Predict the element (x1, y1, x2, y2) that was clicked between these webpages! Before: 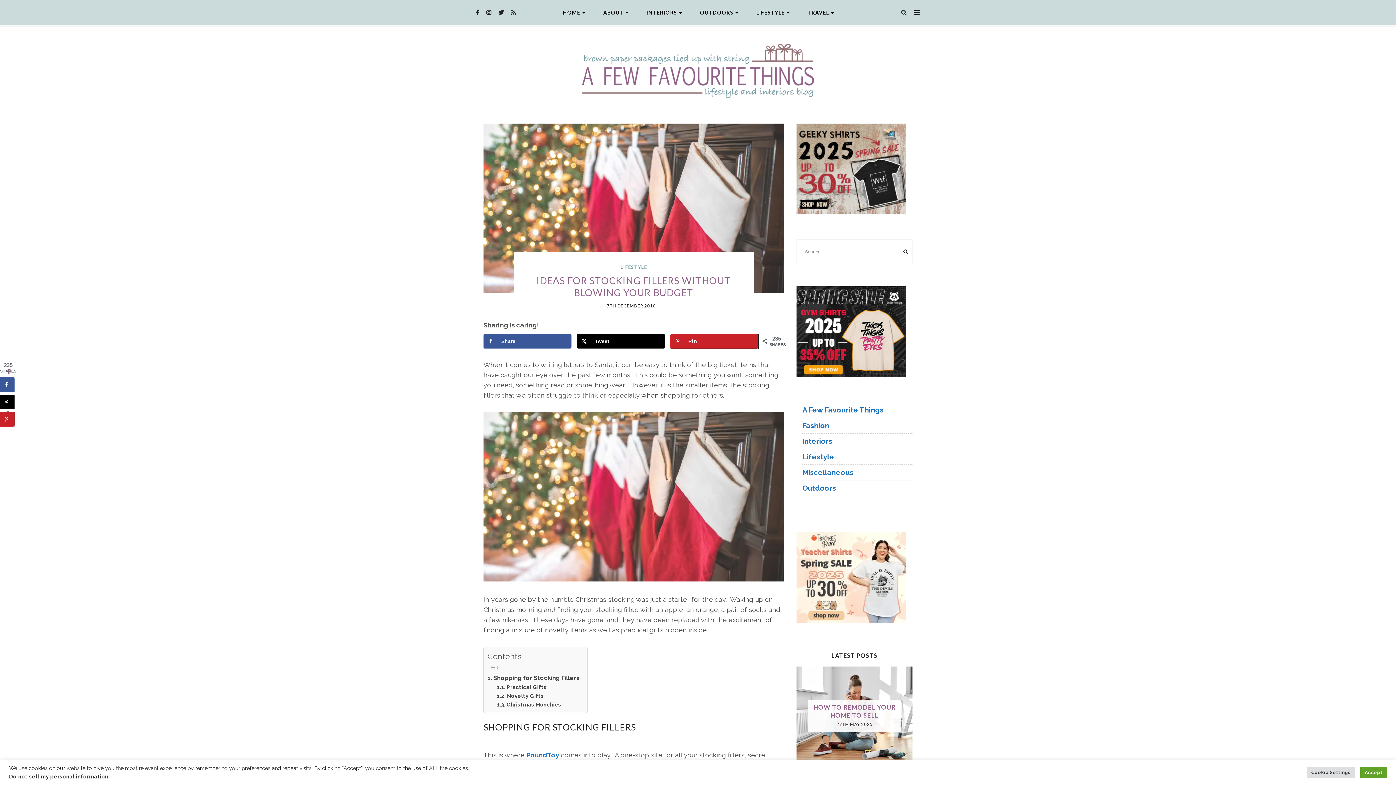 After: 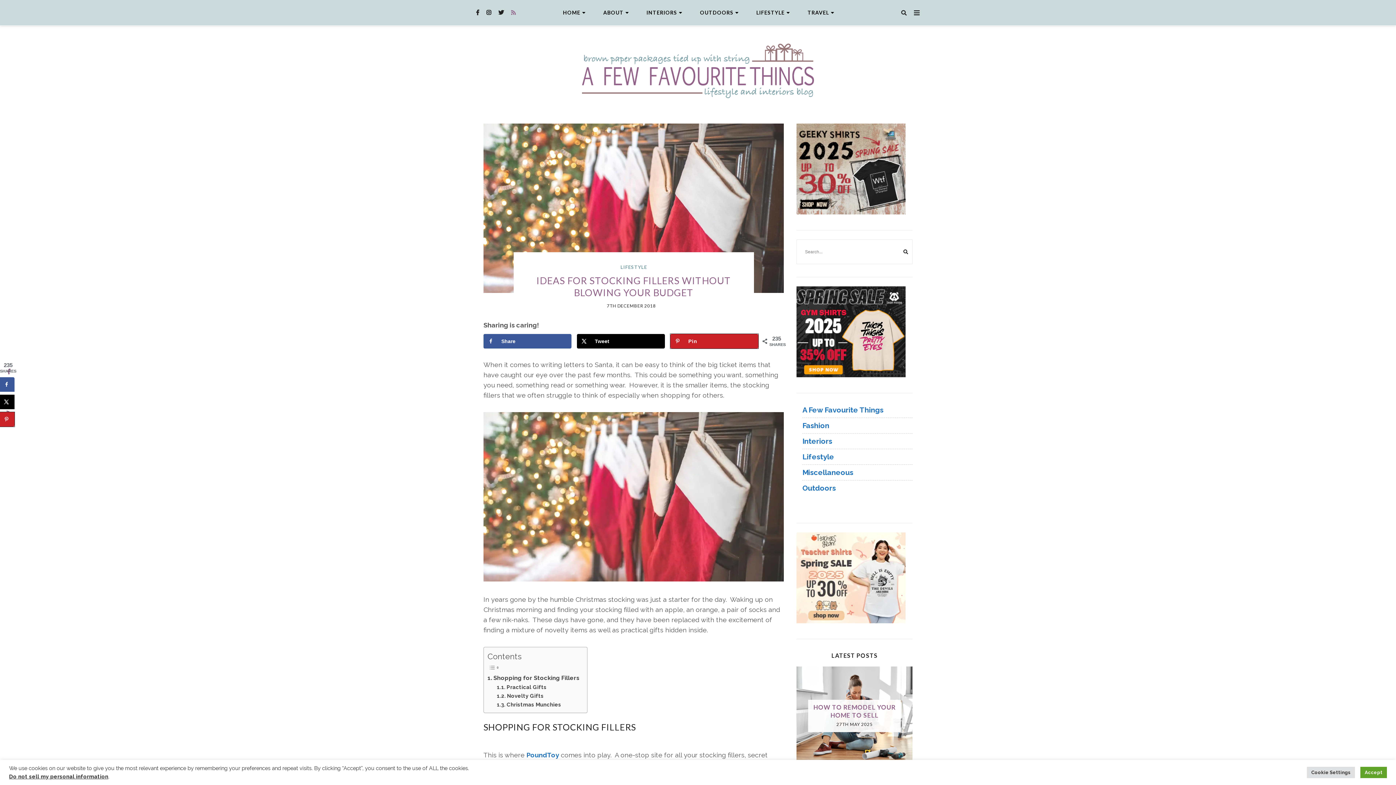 Action: bbox: (511, 9, 516, 15)